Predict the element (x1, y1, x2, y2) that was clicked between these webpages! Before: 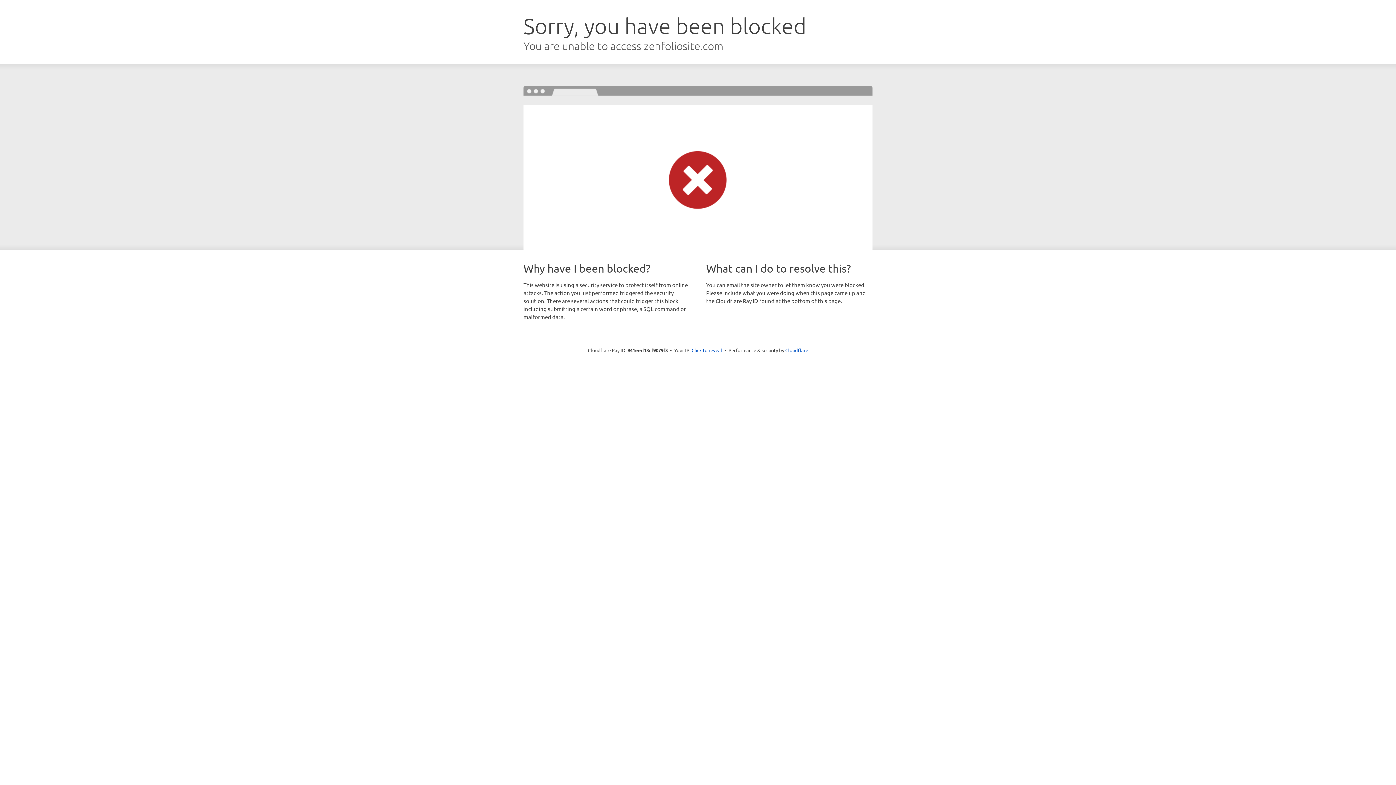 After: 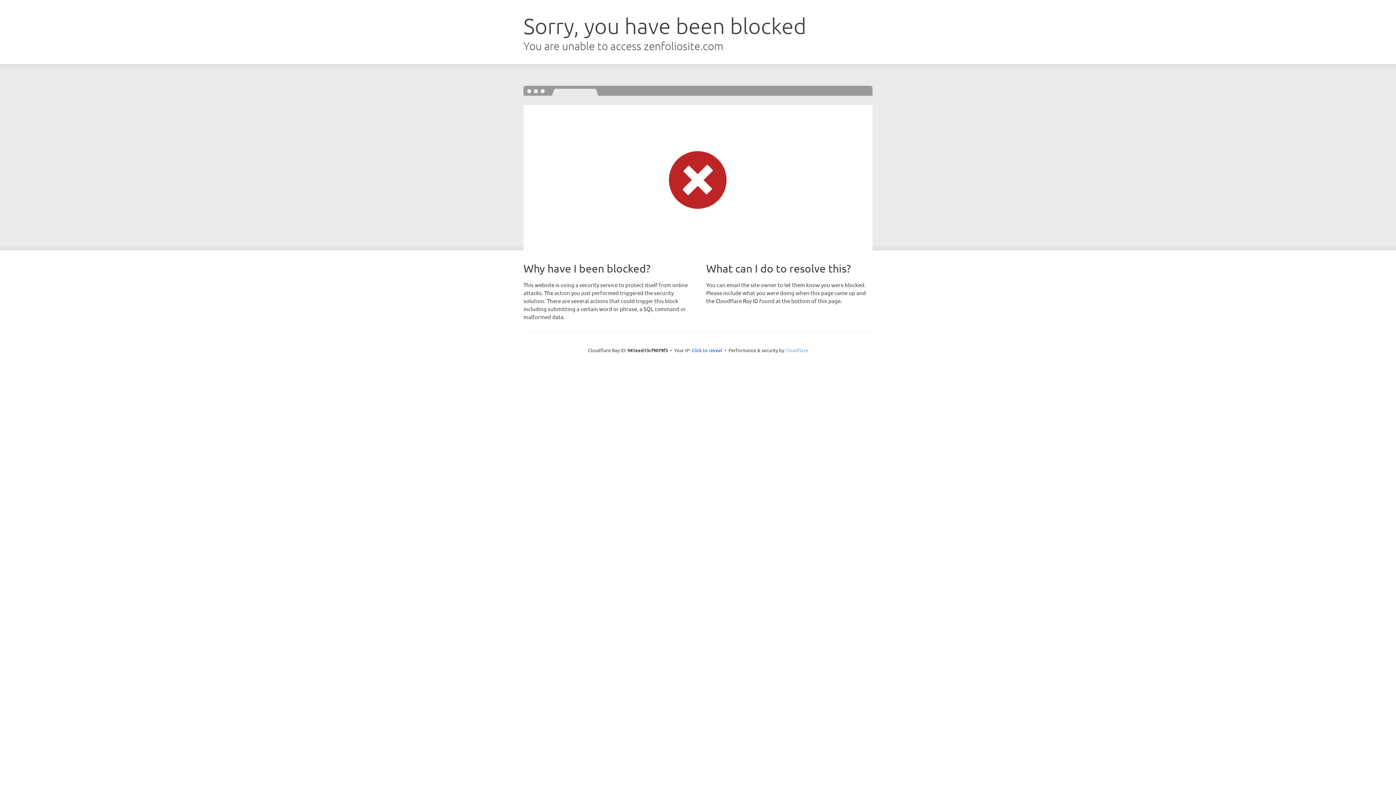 Action: bbox: (785, 347, 808, 353) label: Cloudflare